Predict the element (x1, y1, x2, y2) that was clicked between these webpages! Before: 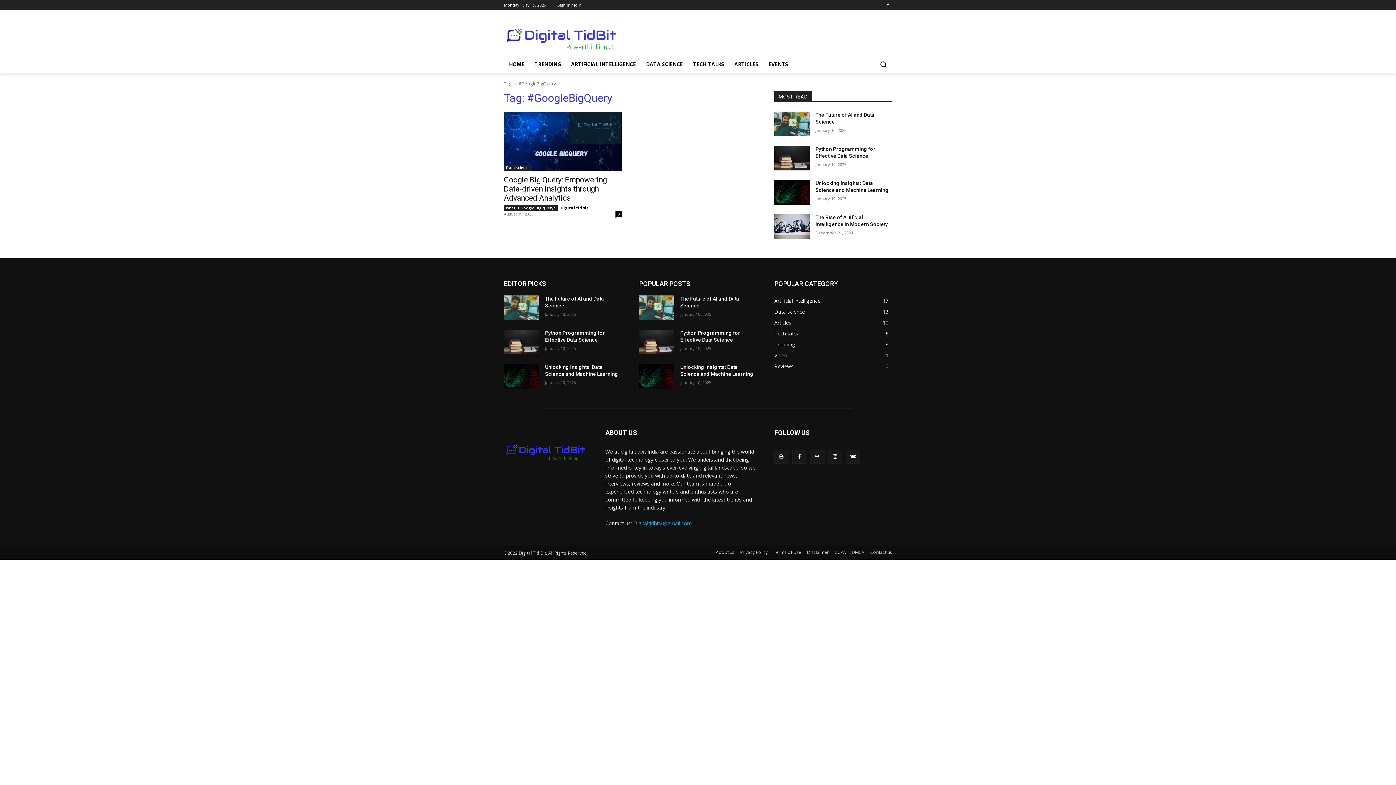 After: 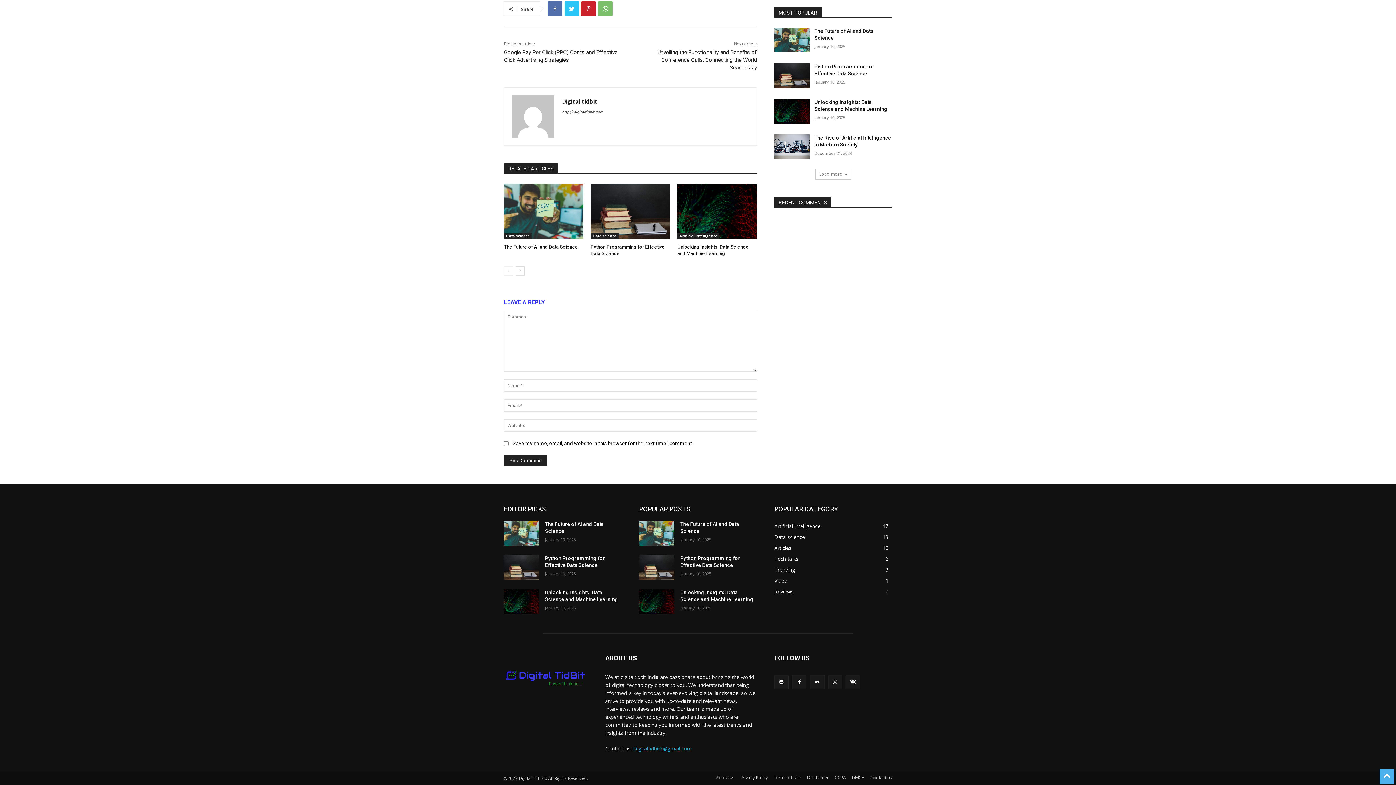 Action: label: 0 bbox: (615, 211, 621, 217)